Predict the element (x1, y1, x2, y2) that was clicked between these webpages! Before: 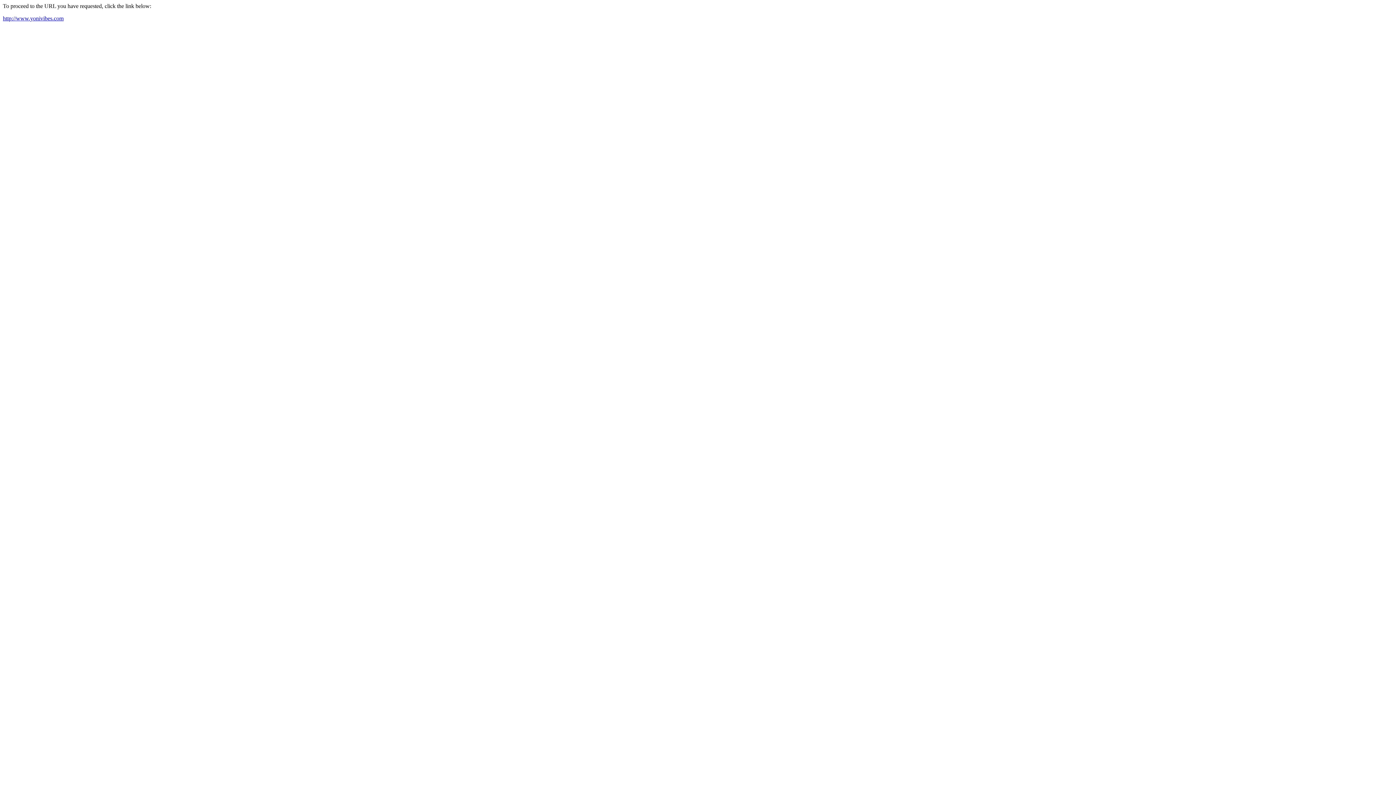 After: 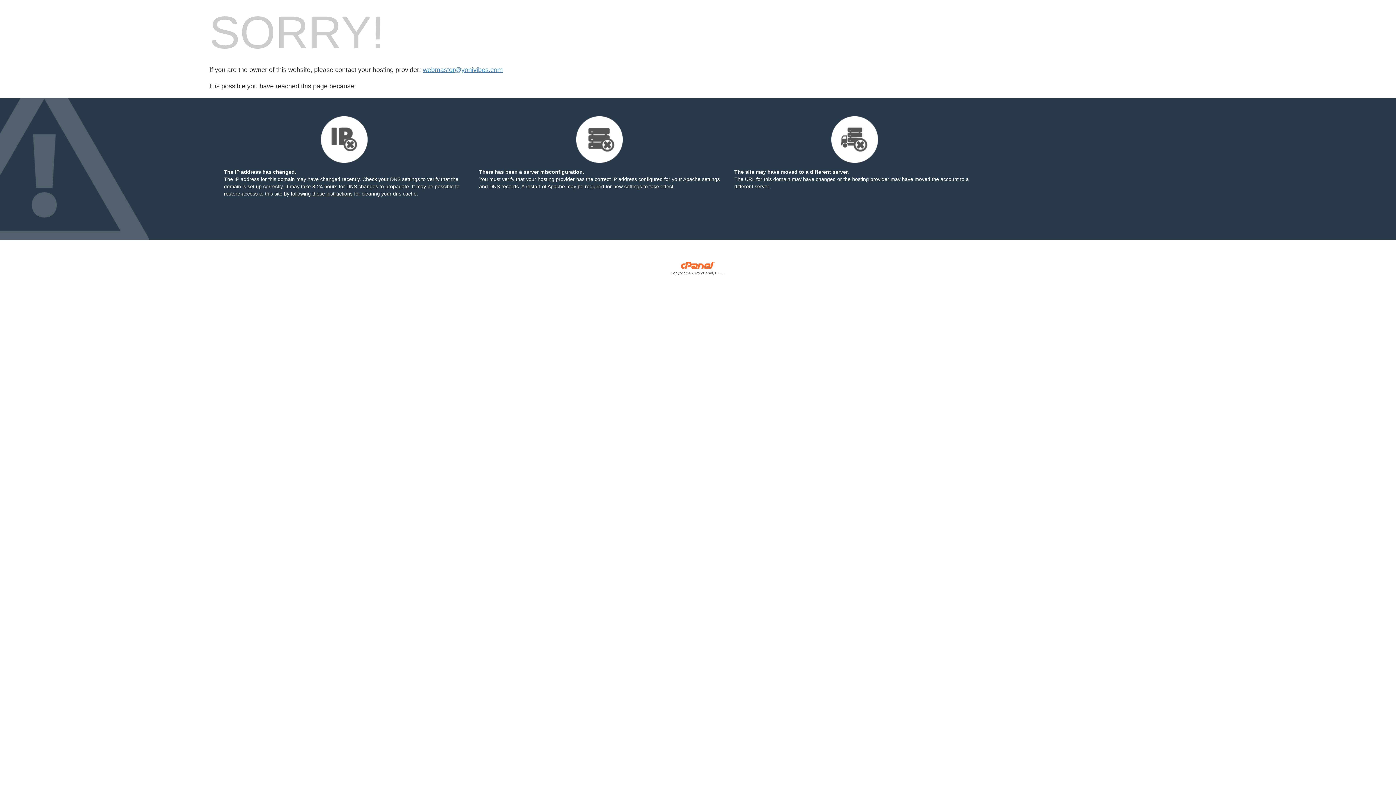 Action: label: http://www.yonivibes.com bbox: (2, 15, 63, 21)